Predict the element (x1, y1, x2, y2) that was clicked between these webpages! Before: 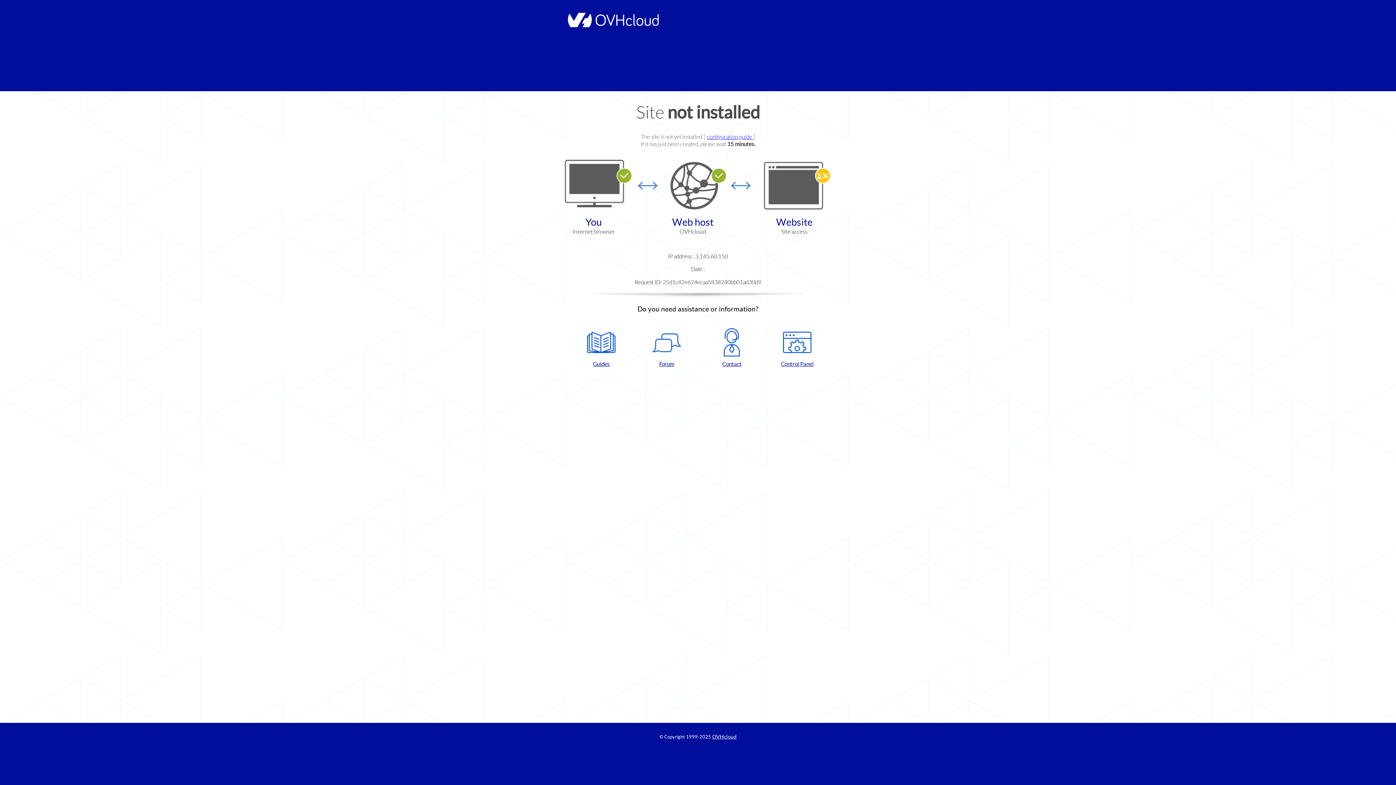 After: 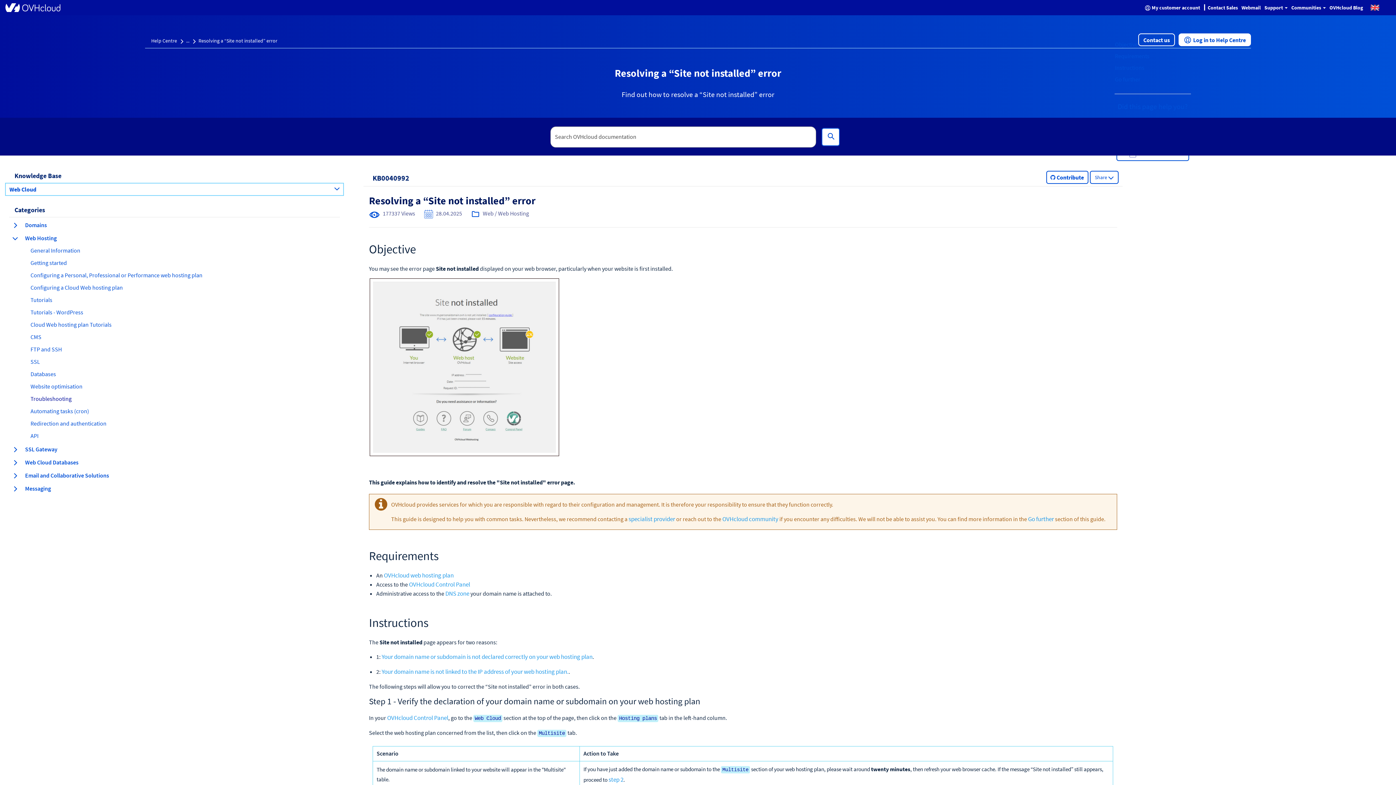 Action: bbox: (707, 133, 753, 140) label: configuration guide 